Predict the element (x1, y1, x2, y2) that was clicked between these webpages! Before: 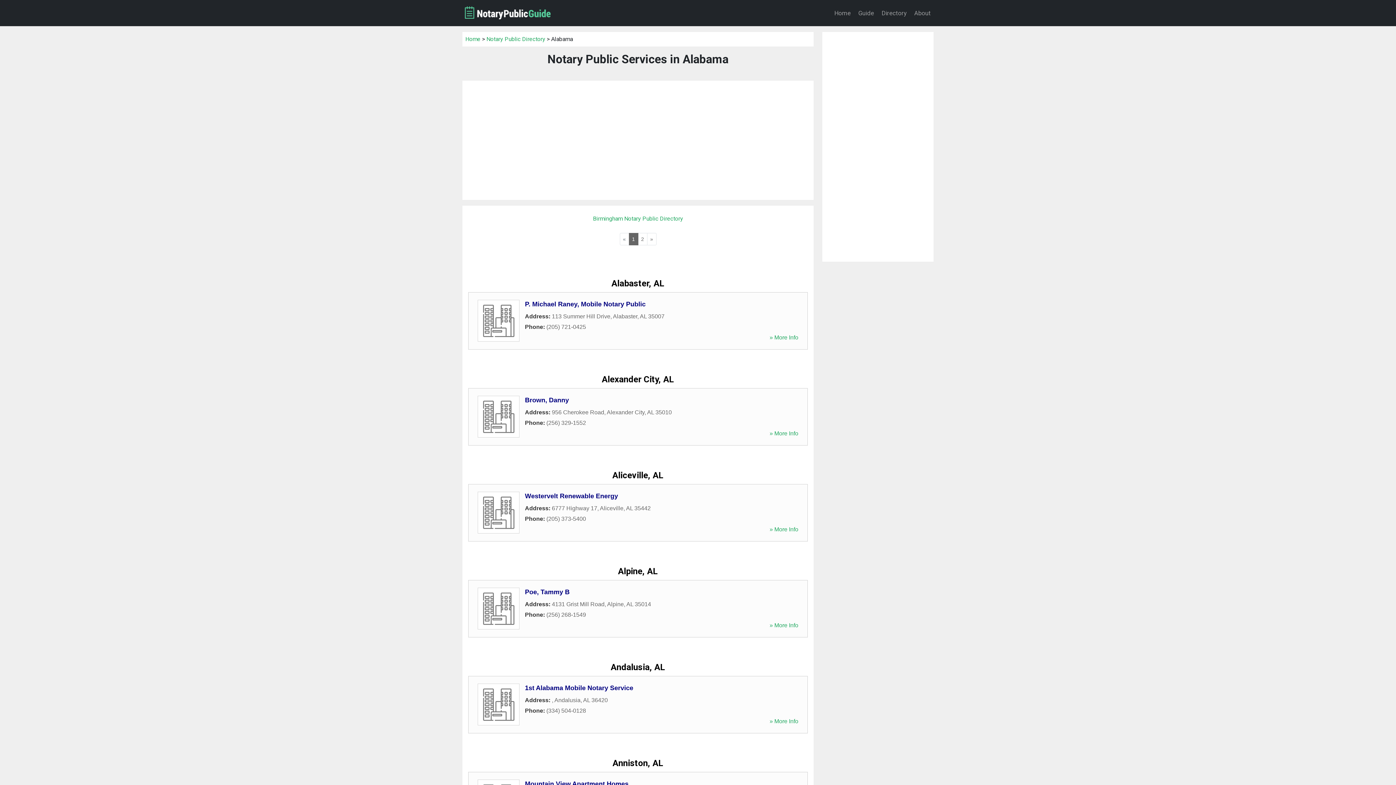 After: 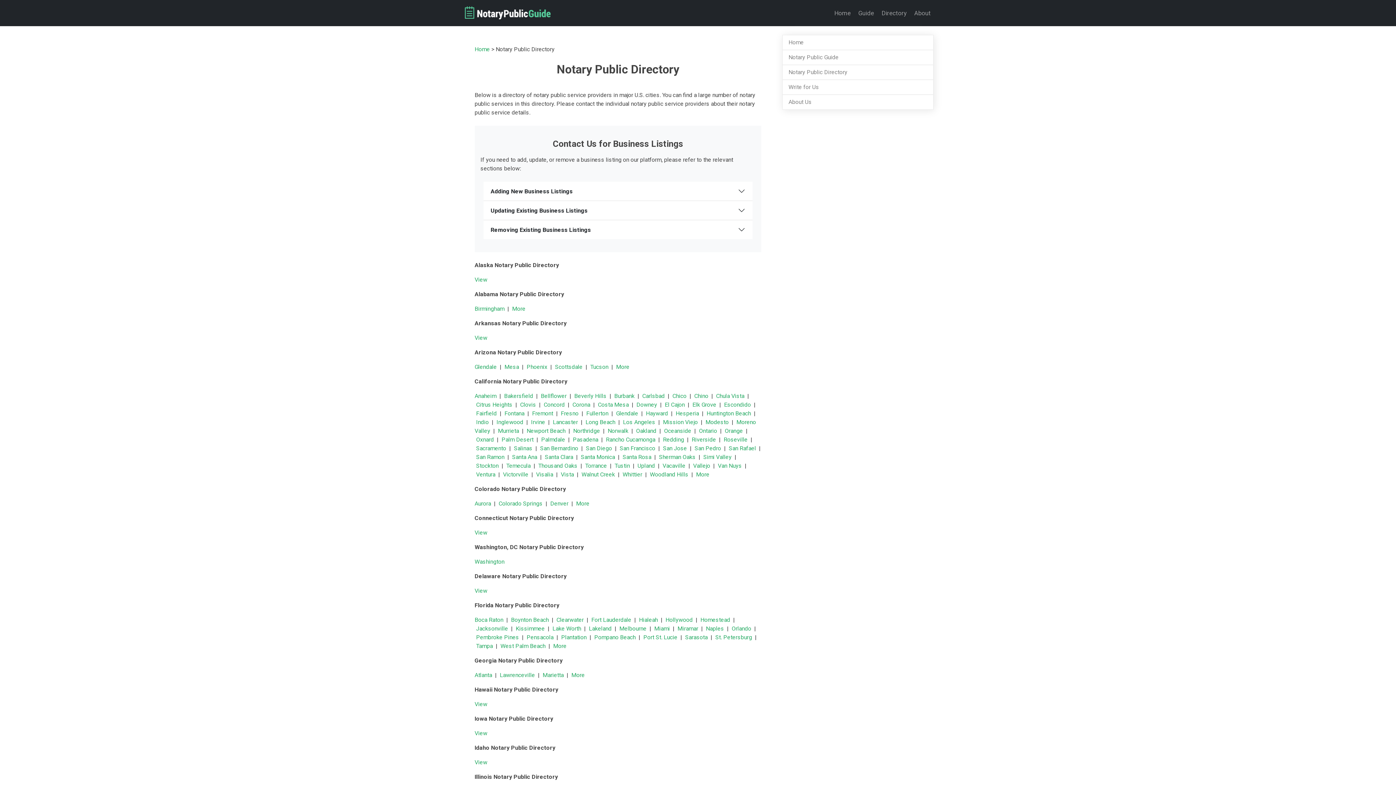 Action: label: Directory bbox: (878, 5, 909, 20)